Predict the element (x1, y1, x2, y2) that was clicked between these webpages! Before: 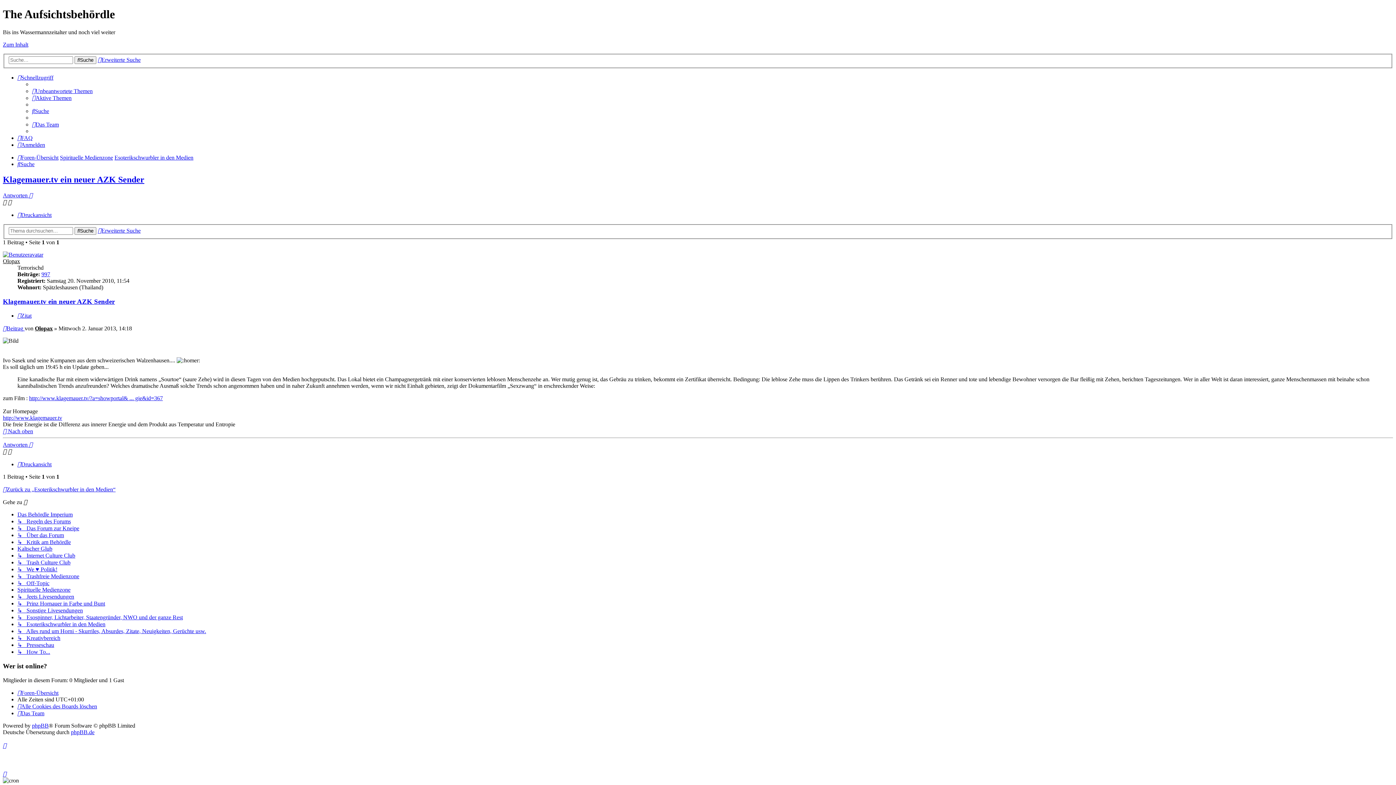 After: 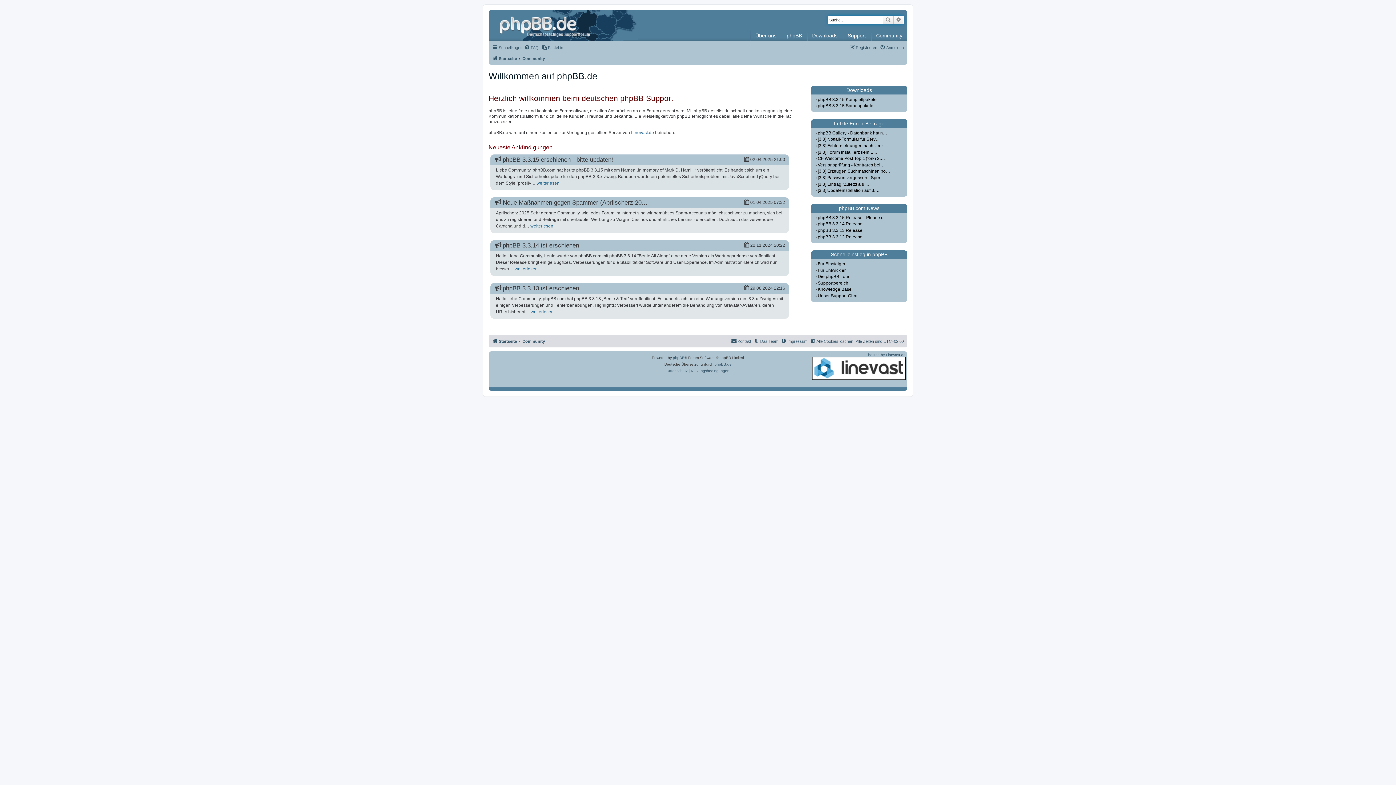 Action: label: phpBB.de bbox: (70, 729, 94, 735)